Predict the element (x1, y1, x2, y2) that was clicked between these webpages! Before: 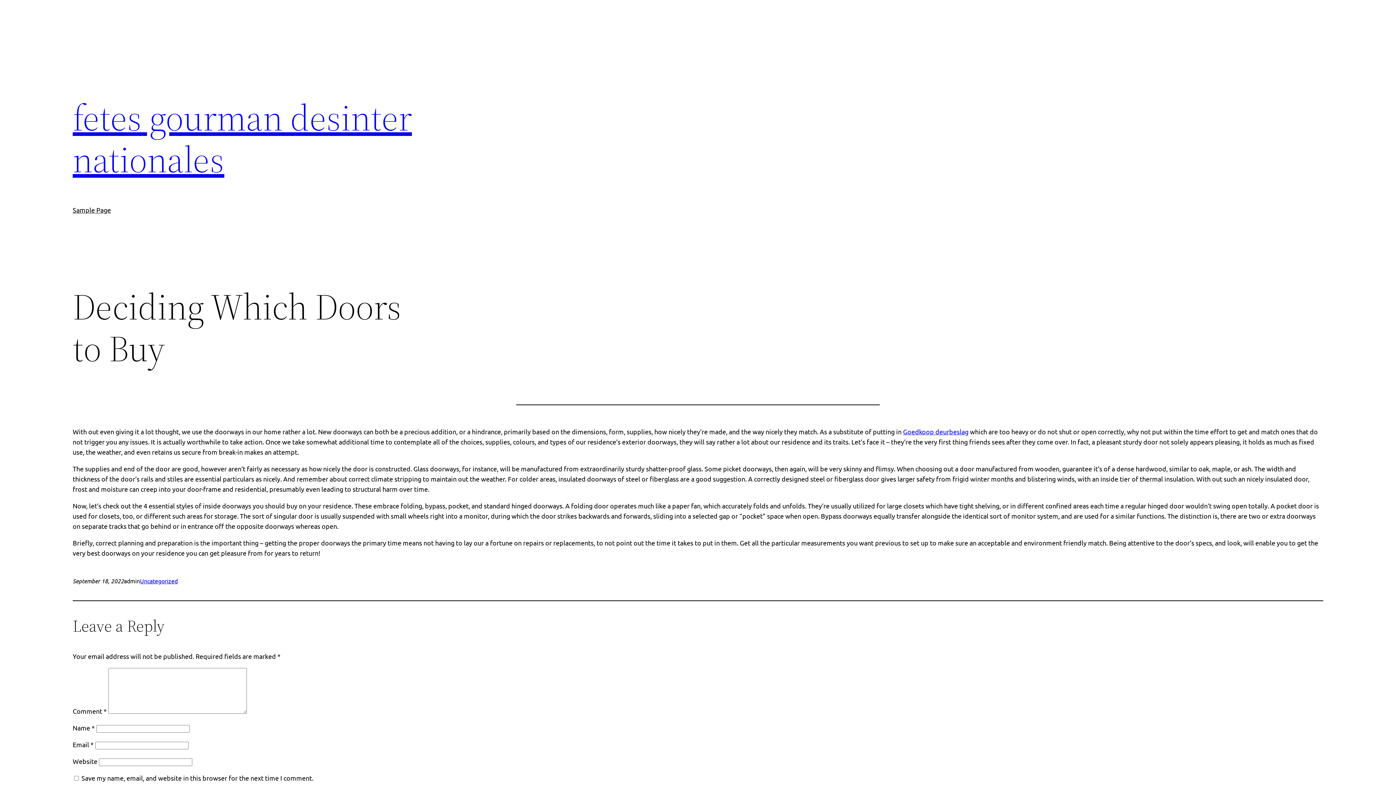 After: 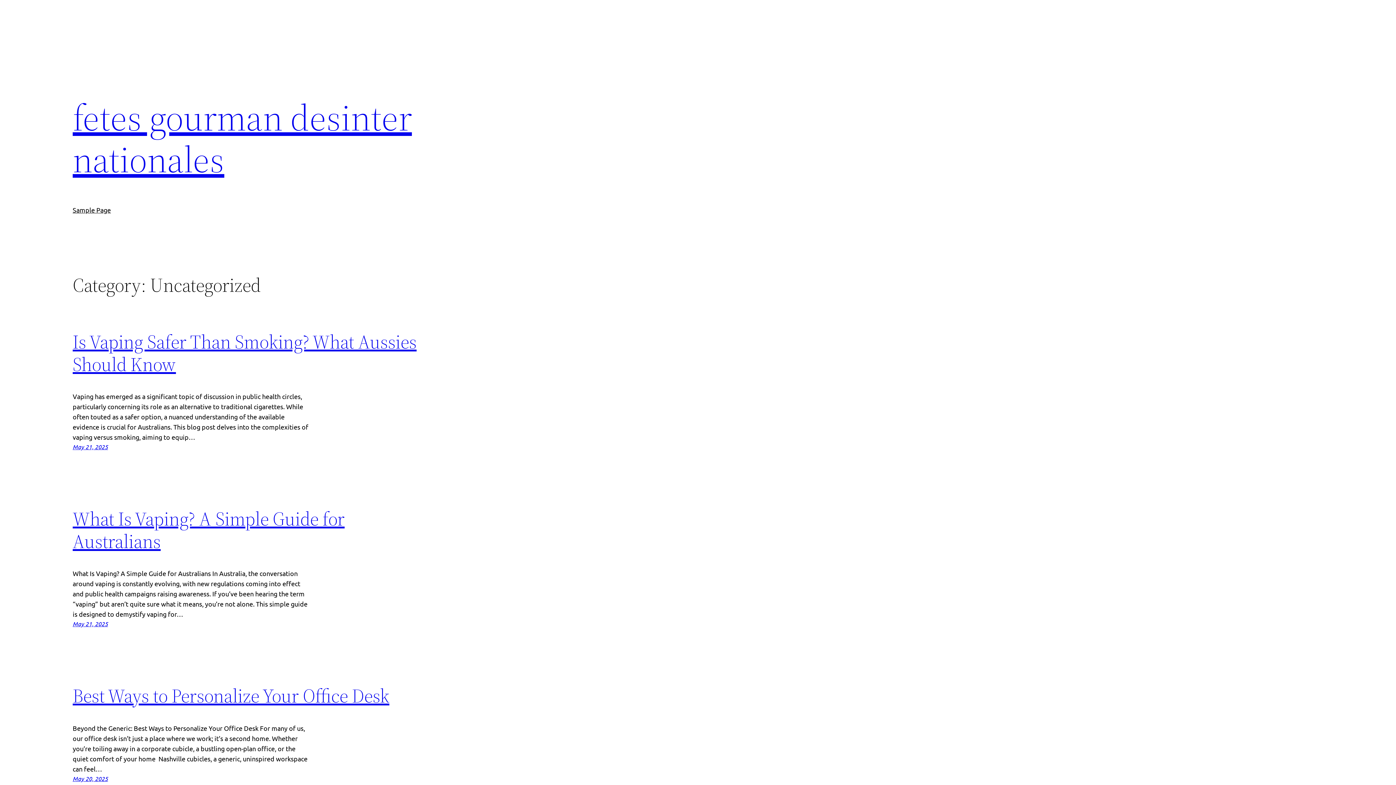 Action: bbox: (140, 577, 177, 584) label: Uncategorized